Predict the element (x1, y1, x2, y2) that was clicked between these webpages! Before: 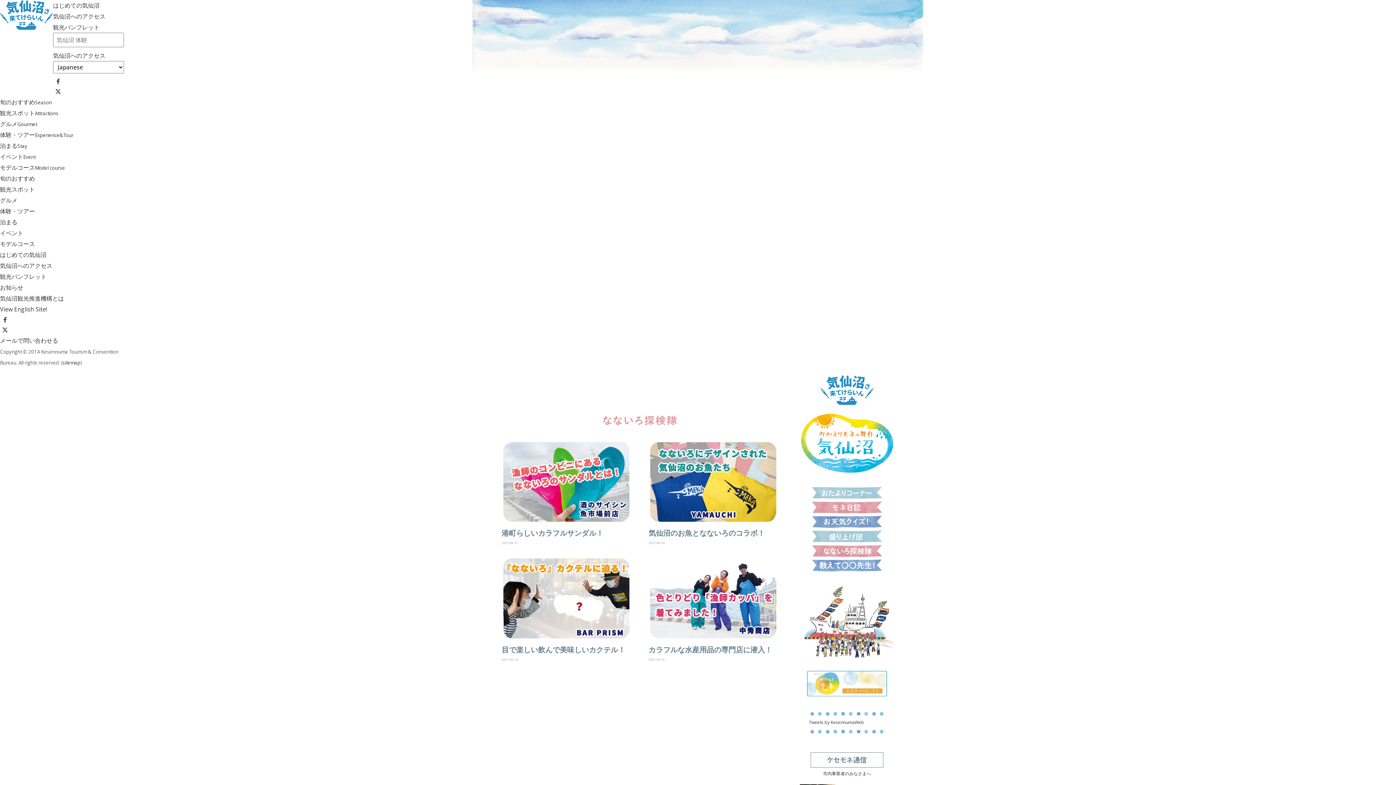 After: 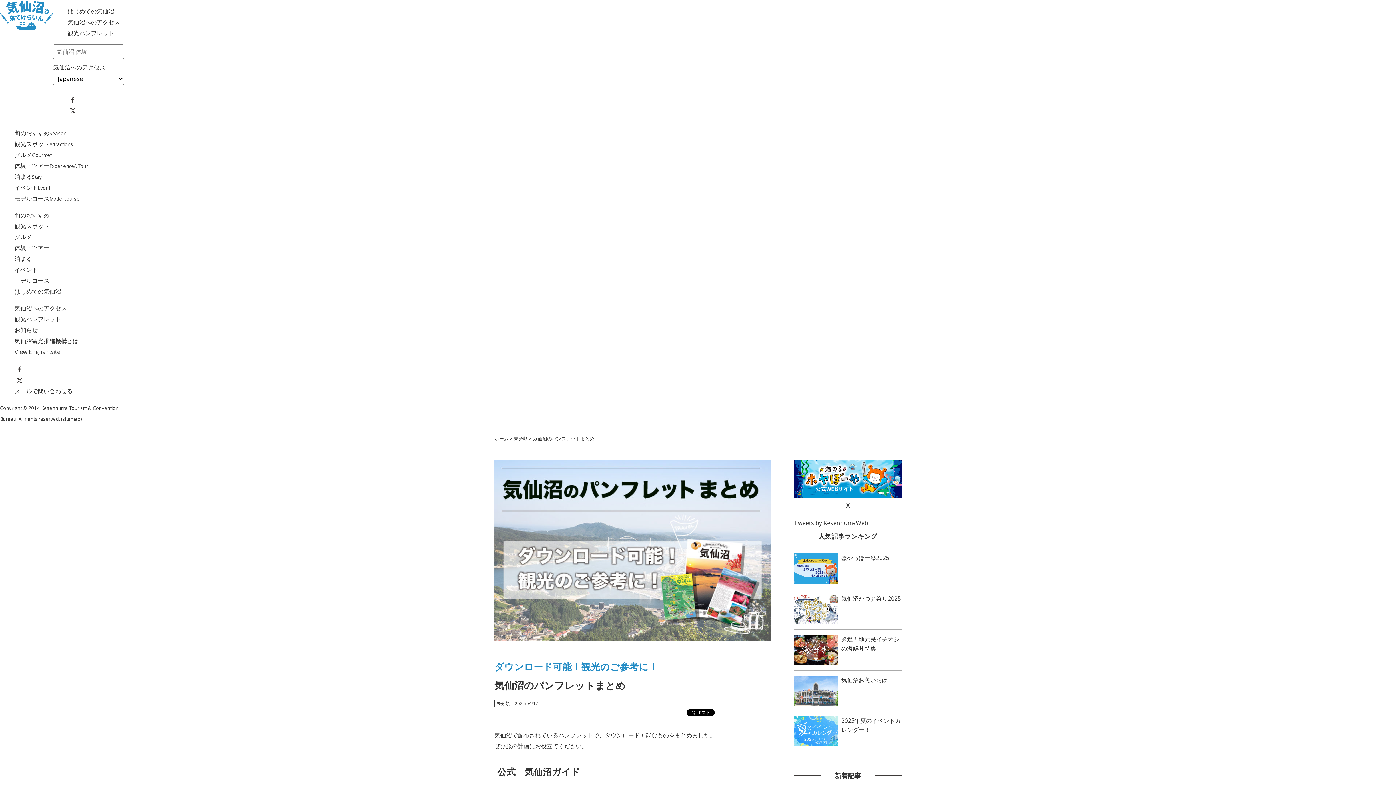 Action: bbox: (53, 23, 99, 31) label: 観光パンフレット